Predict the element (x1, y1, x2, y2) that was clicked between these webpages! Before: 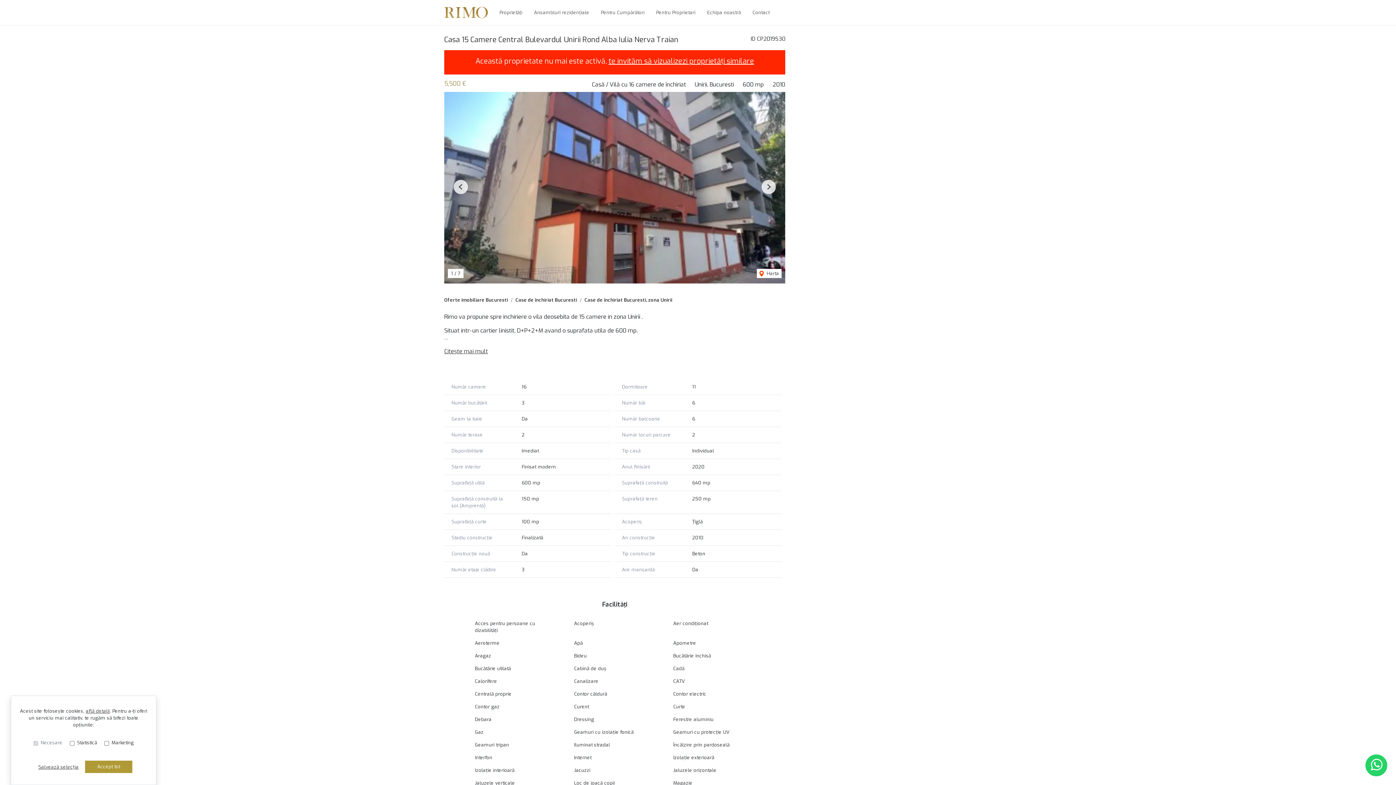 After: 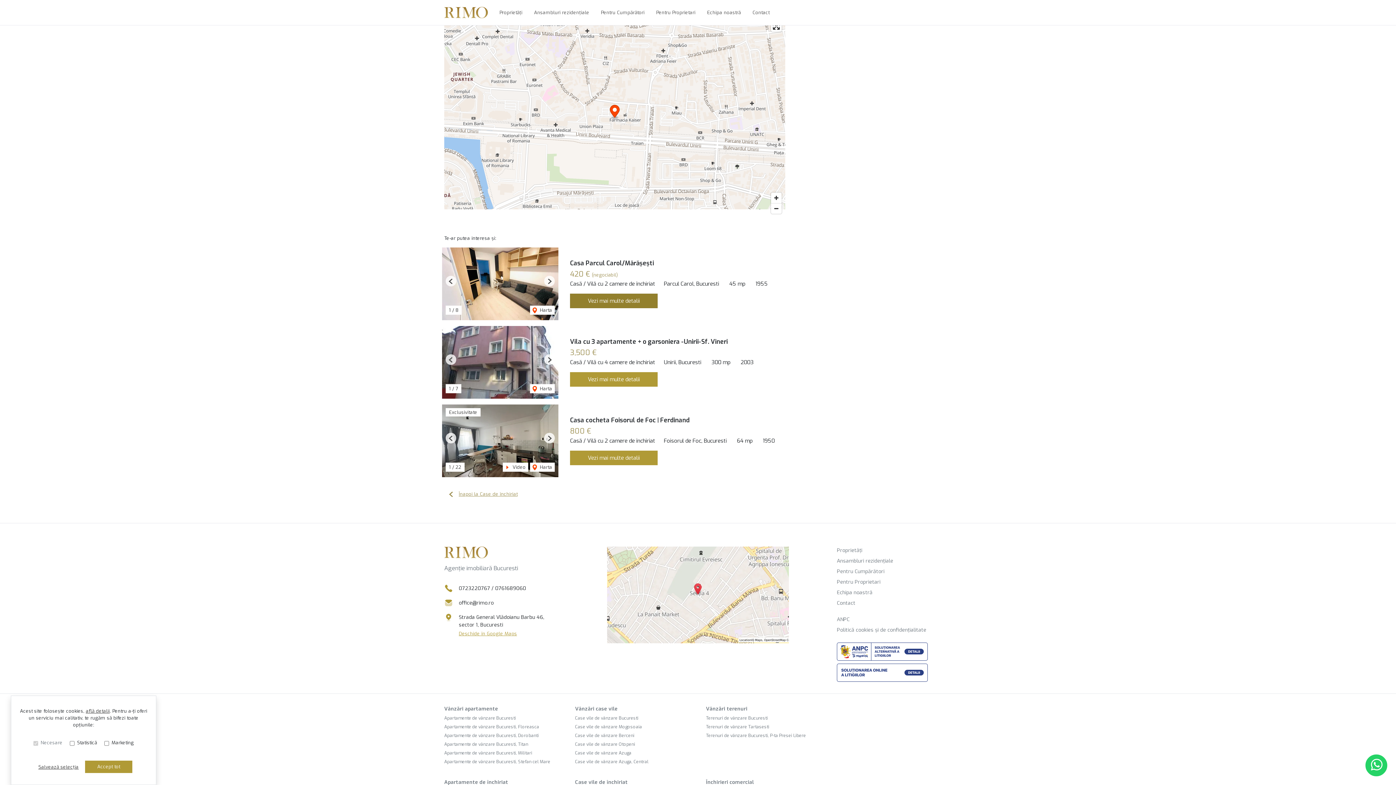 Action: label:  Harta bbox: (757, 269, 781, 278)